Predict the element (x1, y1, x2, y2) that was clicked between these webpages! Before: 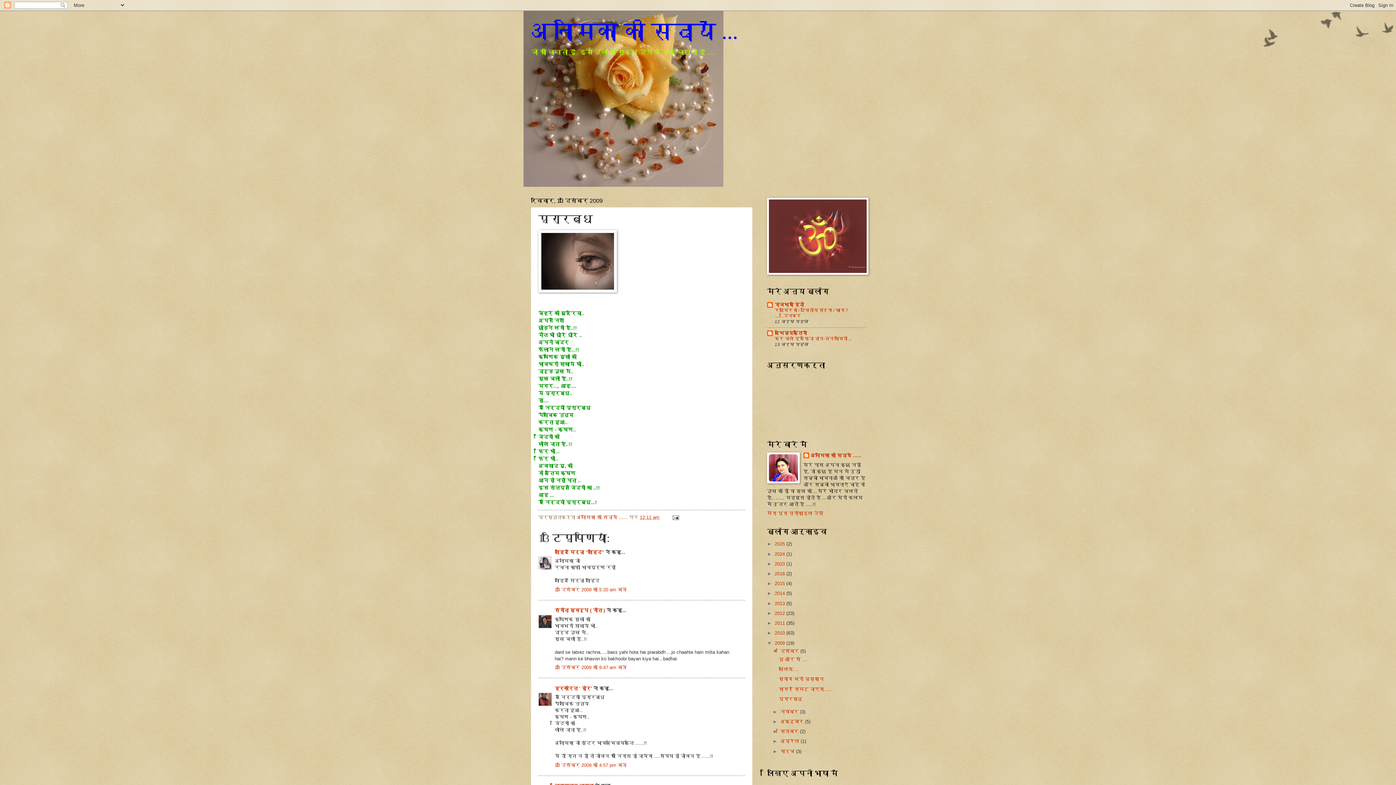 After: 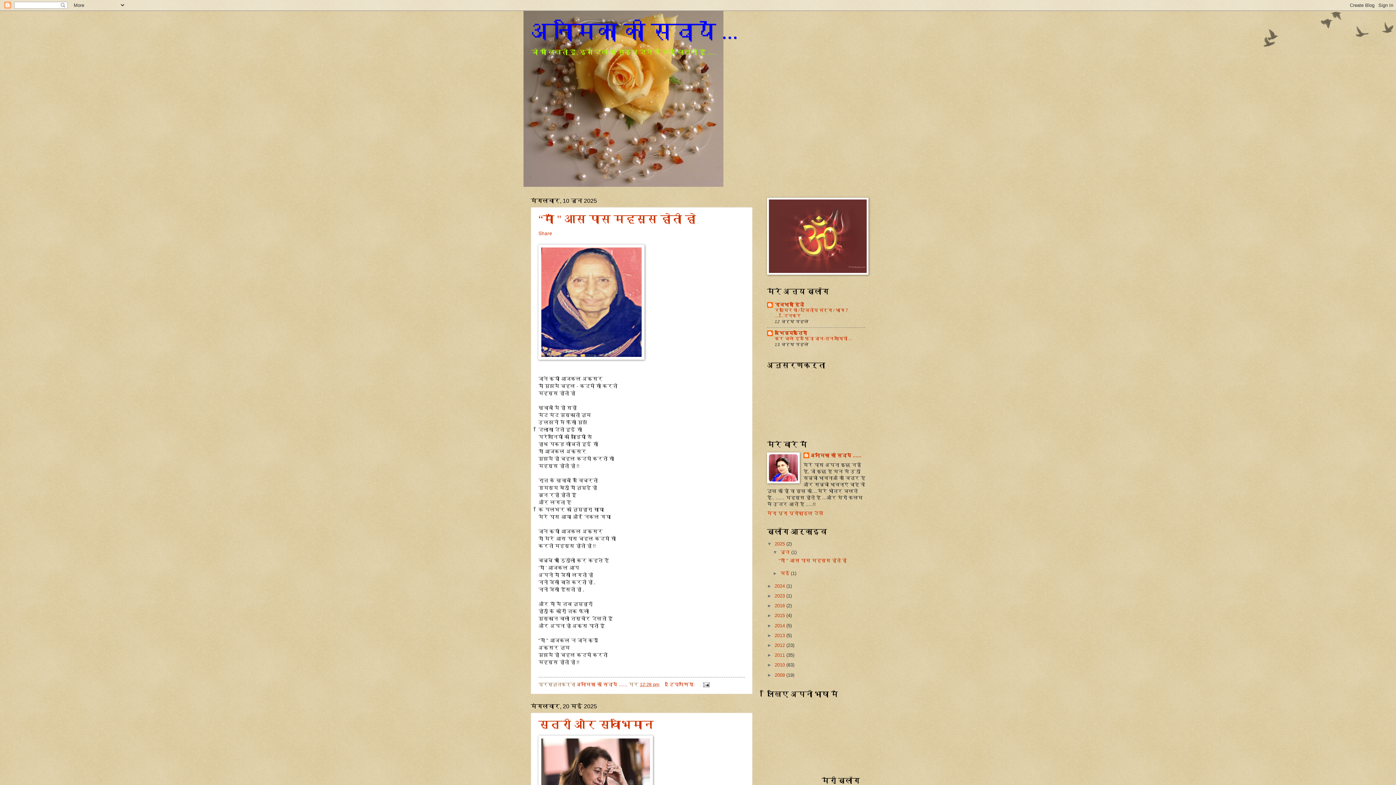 Action: label: अनामिका की सदायें ... bbox: (530, 19, 738, 43)